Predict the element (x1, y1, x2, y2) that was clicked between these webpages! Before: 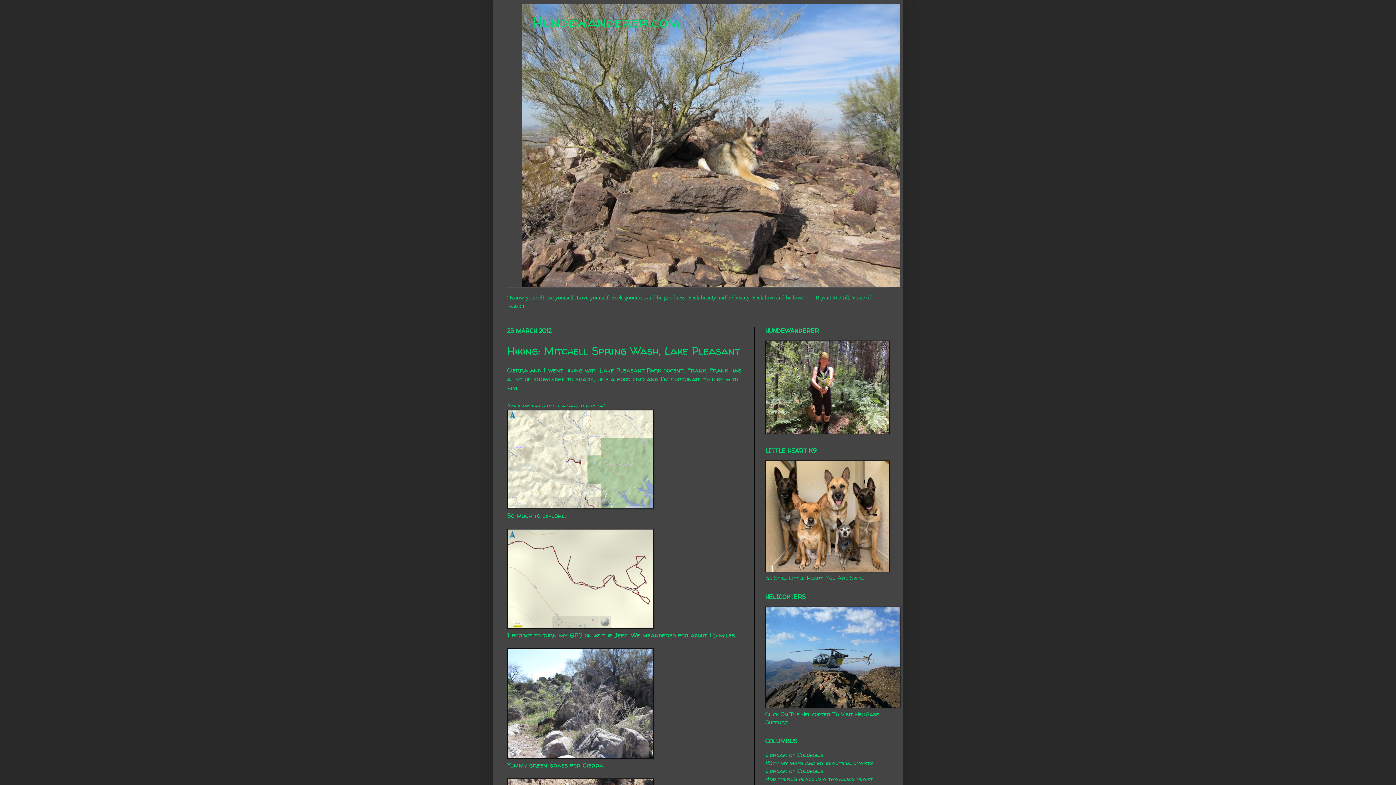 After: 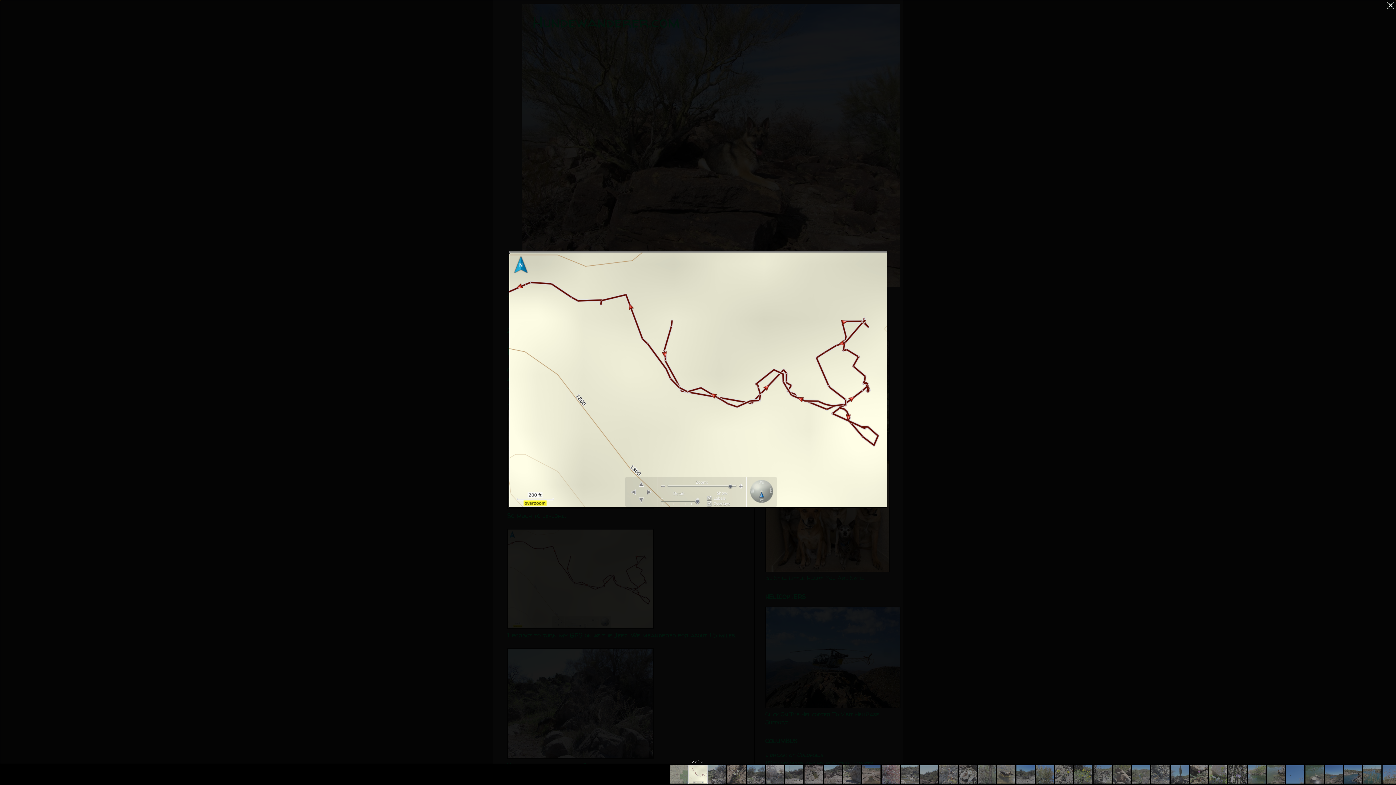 Action: bbox: (507, 622, 654, 631)